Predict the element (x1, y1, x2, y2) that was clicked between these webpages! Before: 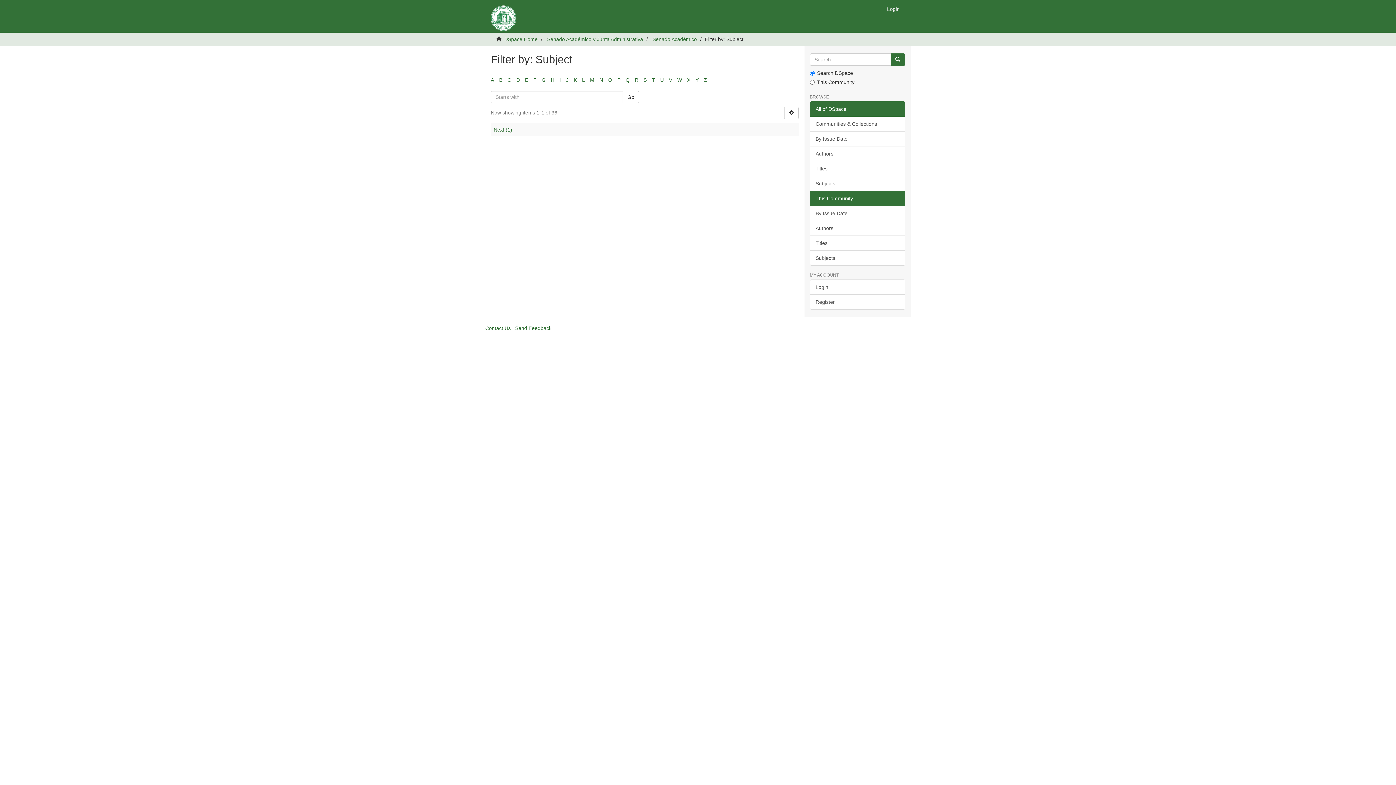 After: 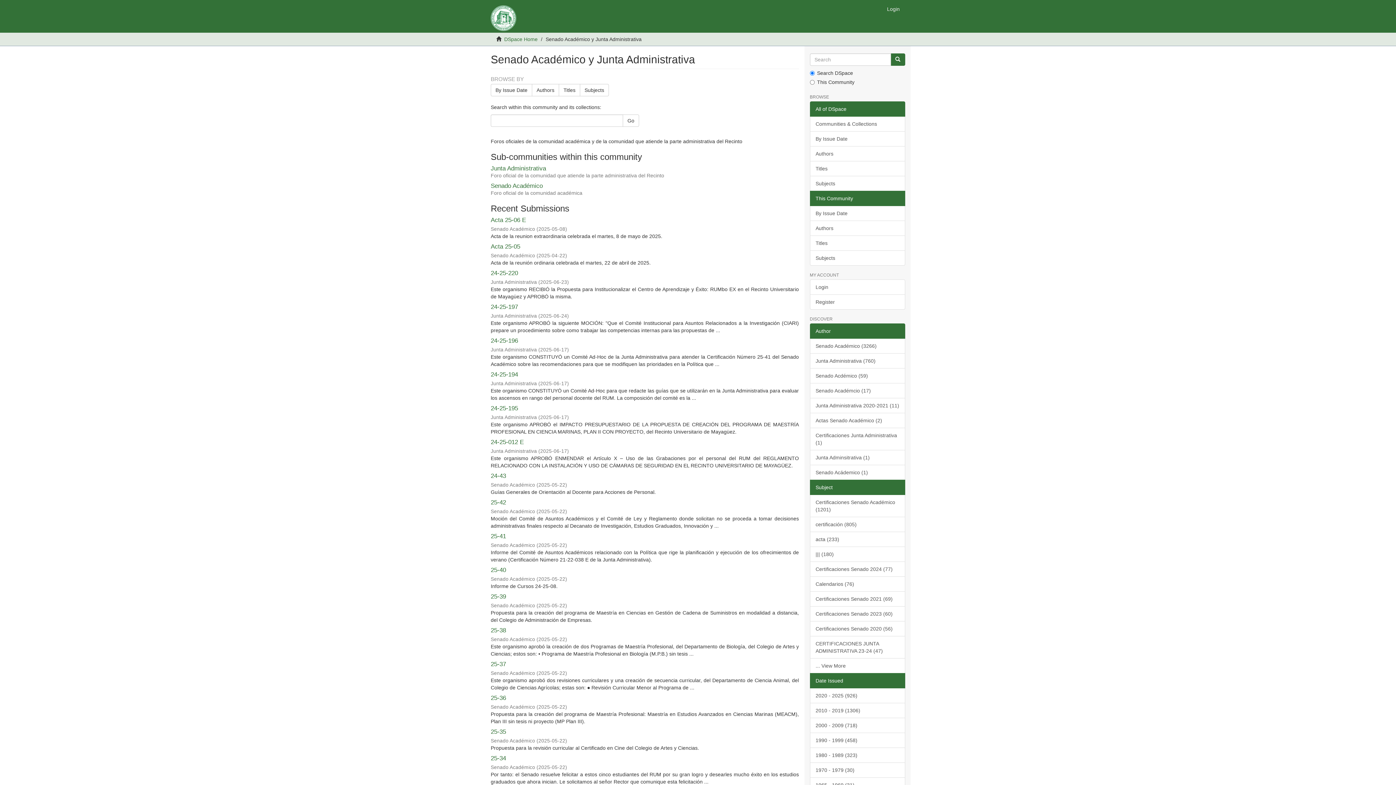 Action: bbox: (547, 36, 643, 42) label: Senado Académico y Junta Administrativa